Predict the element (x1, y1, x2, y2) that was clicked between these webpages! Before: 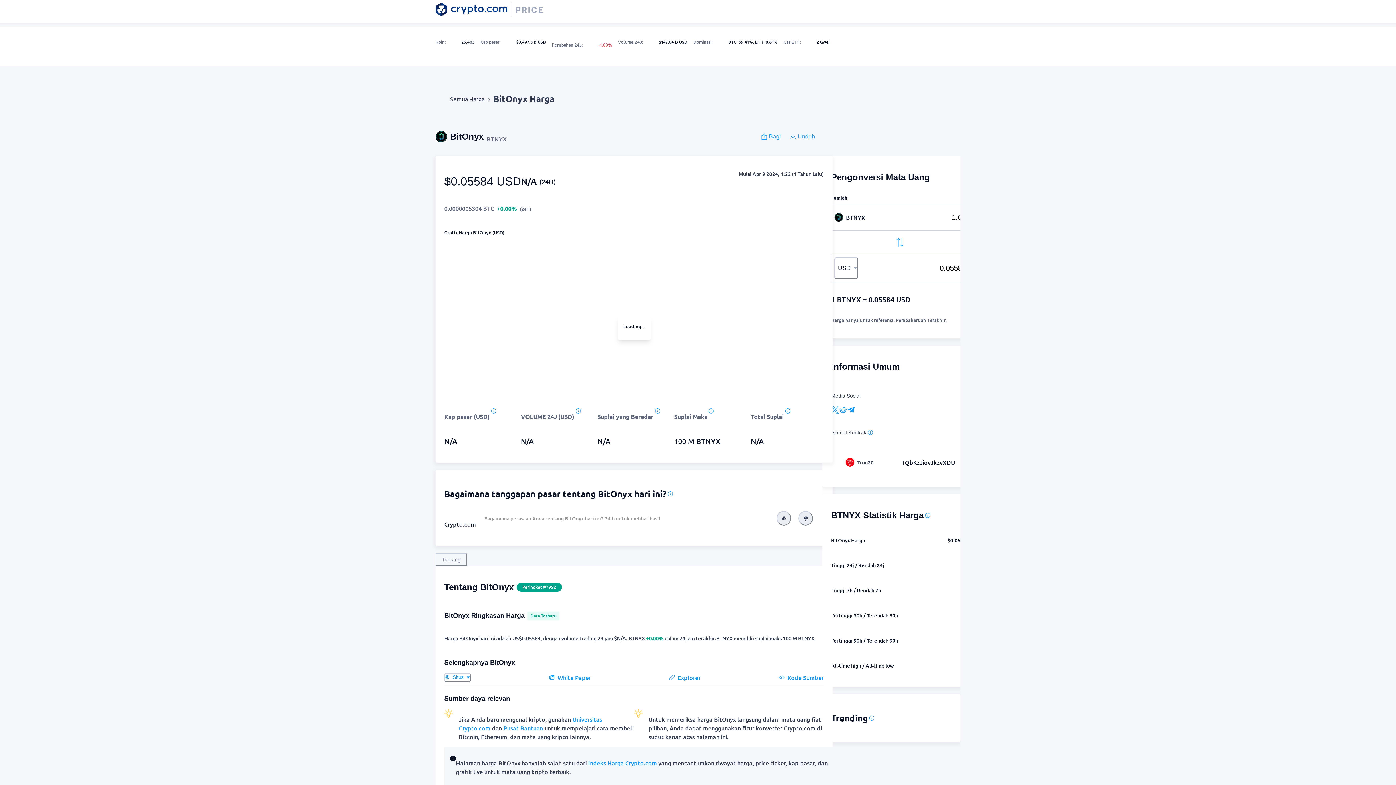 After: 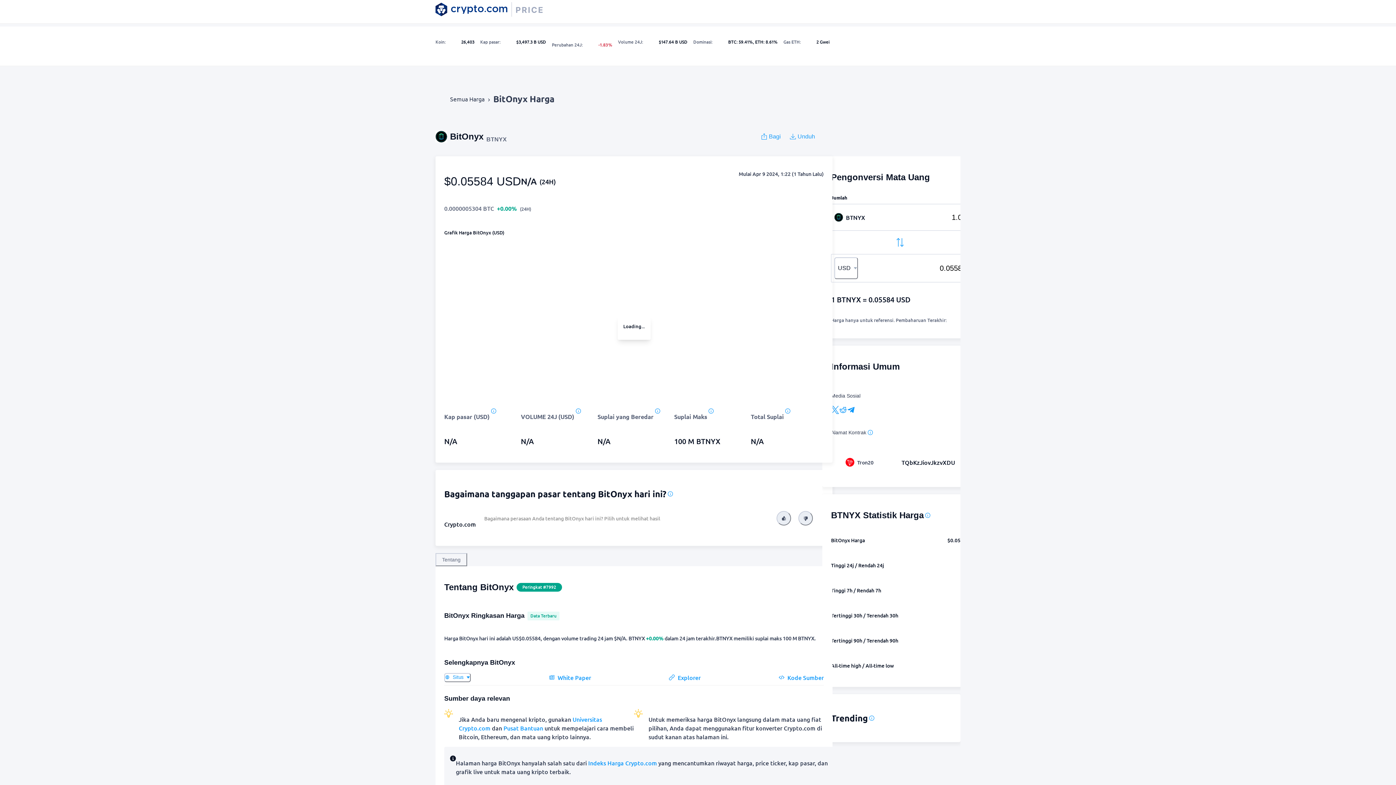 Action: label: Situs bbox: (444, 673, 471, 682)